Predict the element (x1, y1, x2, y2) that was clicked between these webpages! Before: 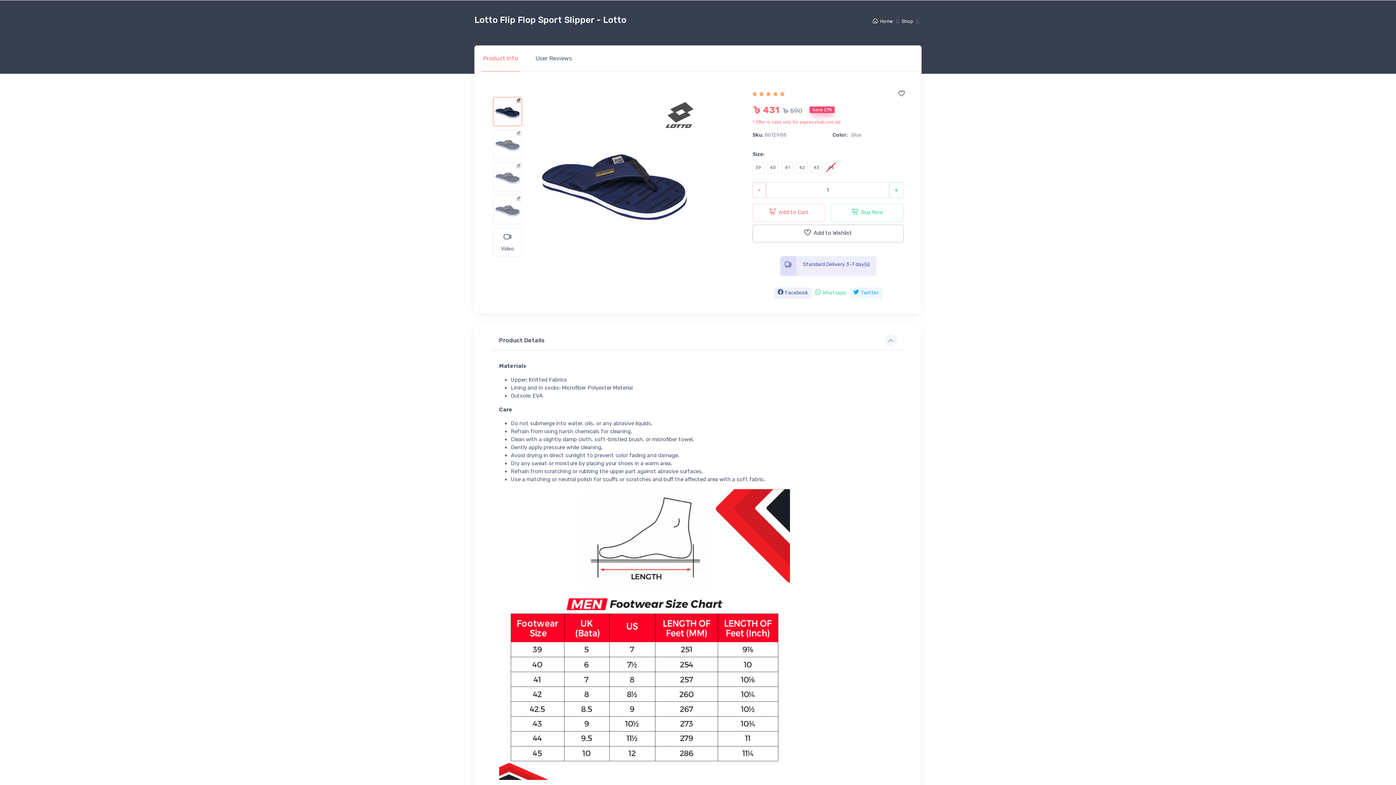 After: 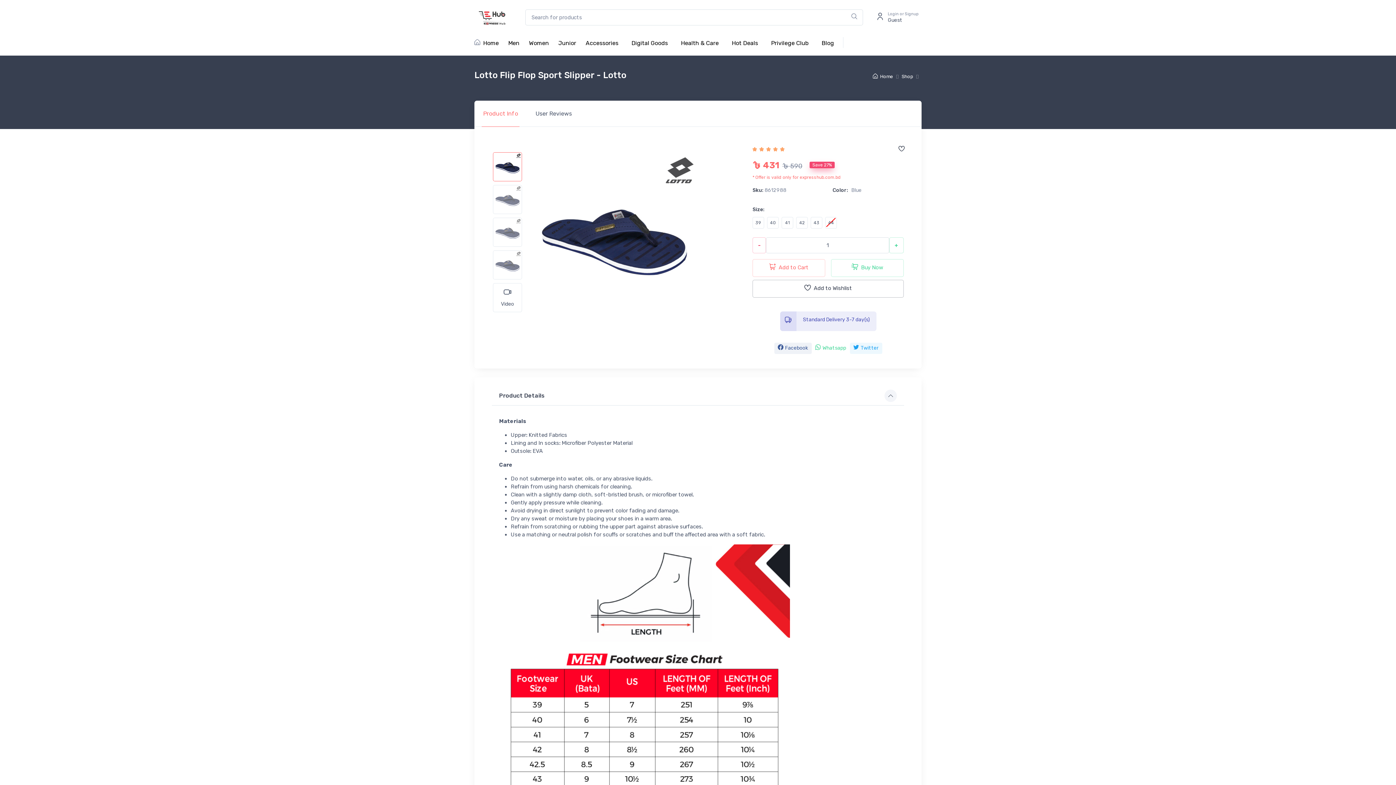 Action: label:      bbox: (752, 89, 785, 98)